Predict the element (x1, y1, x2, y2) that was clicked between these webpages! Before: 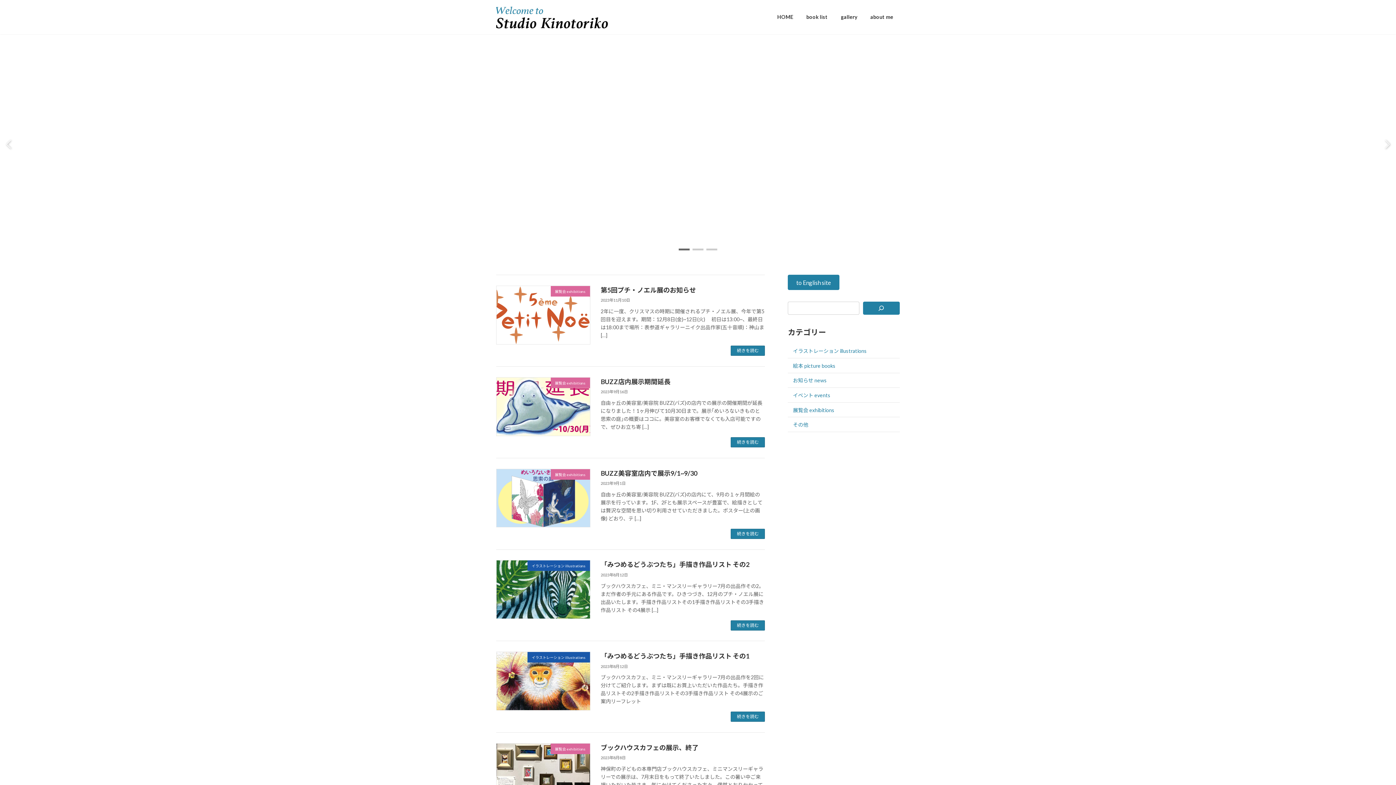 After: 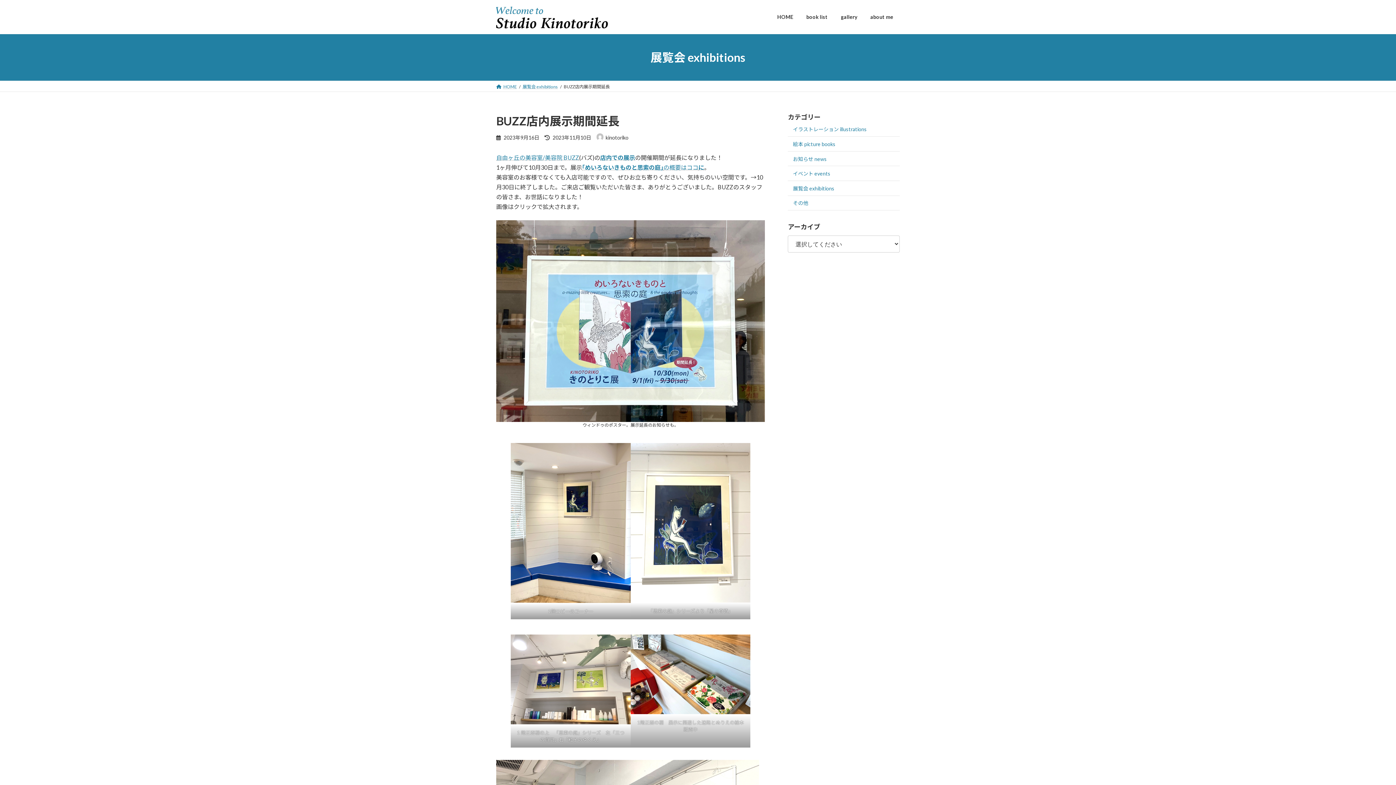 Action: label: BUZZ店内展示期間延長 bbox: (600, 377, 670, 385)